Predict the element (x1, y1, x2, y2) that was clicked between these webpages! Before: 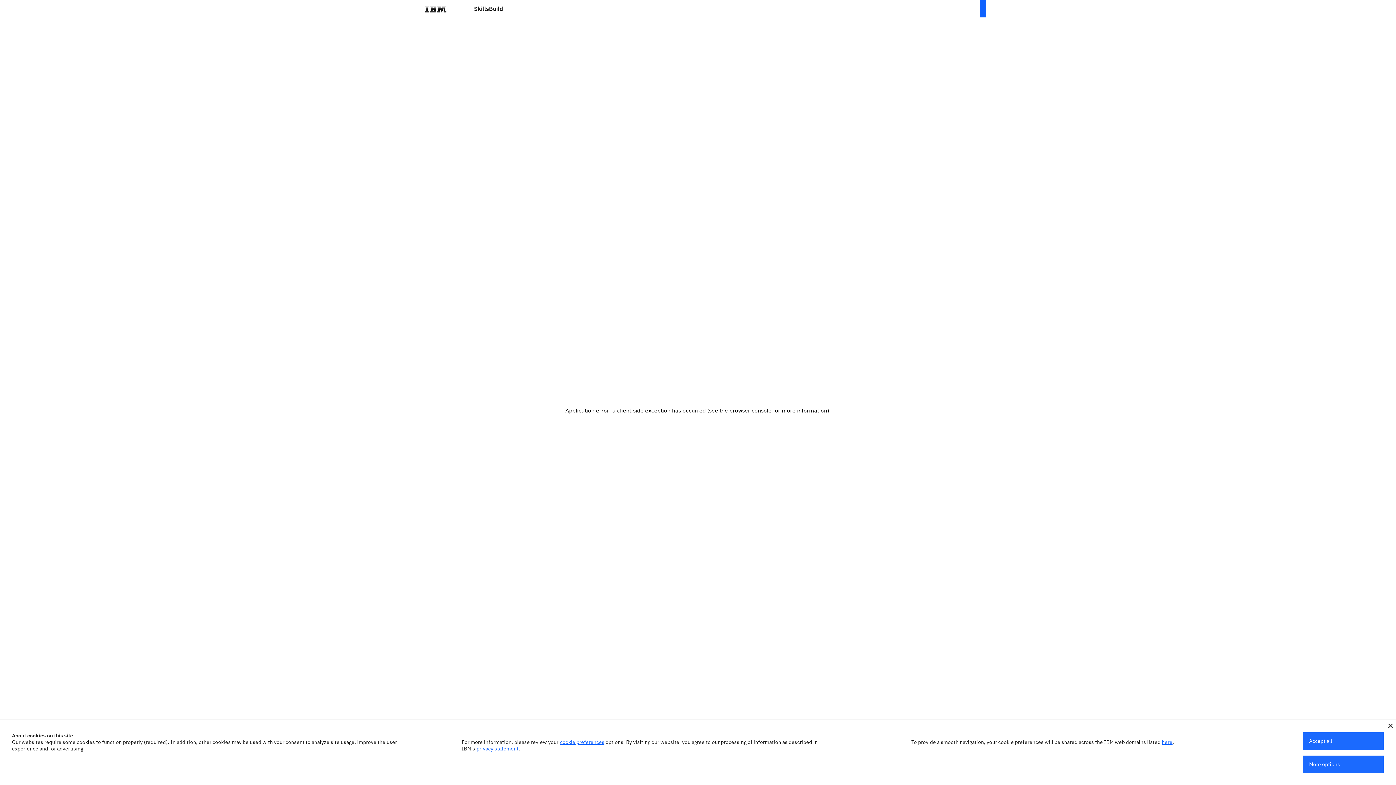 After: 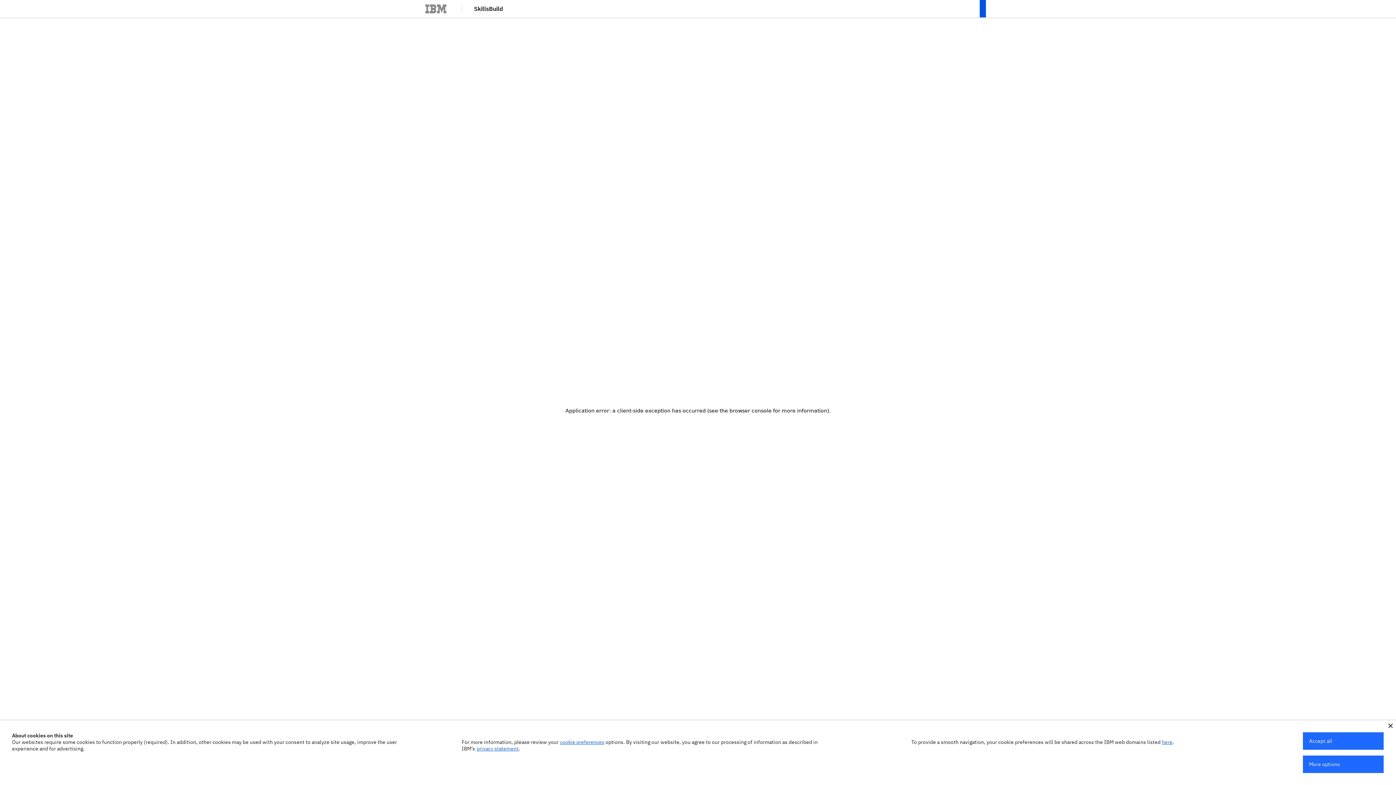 Action: bbox: (980, 0, 986, 17)